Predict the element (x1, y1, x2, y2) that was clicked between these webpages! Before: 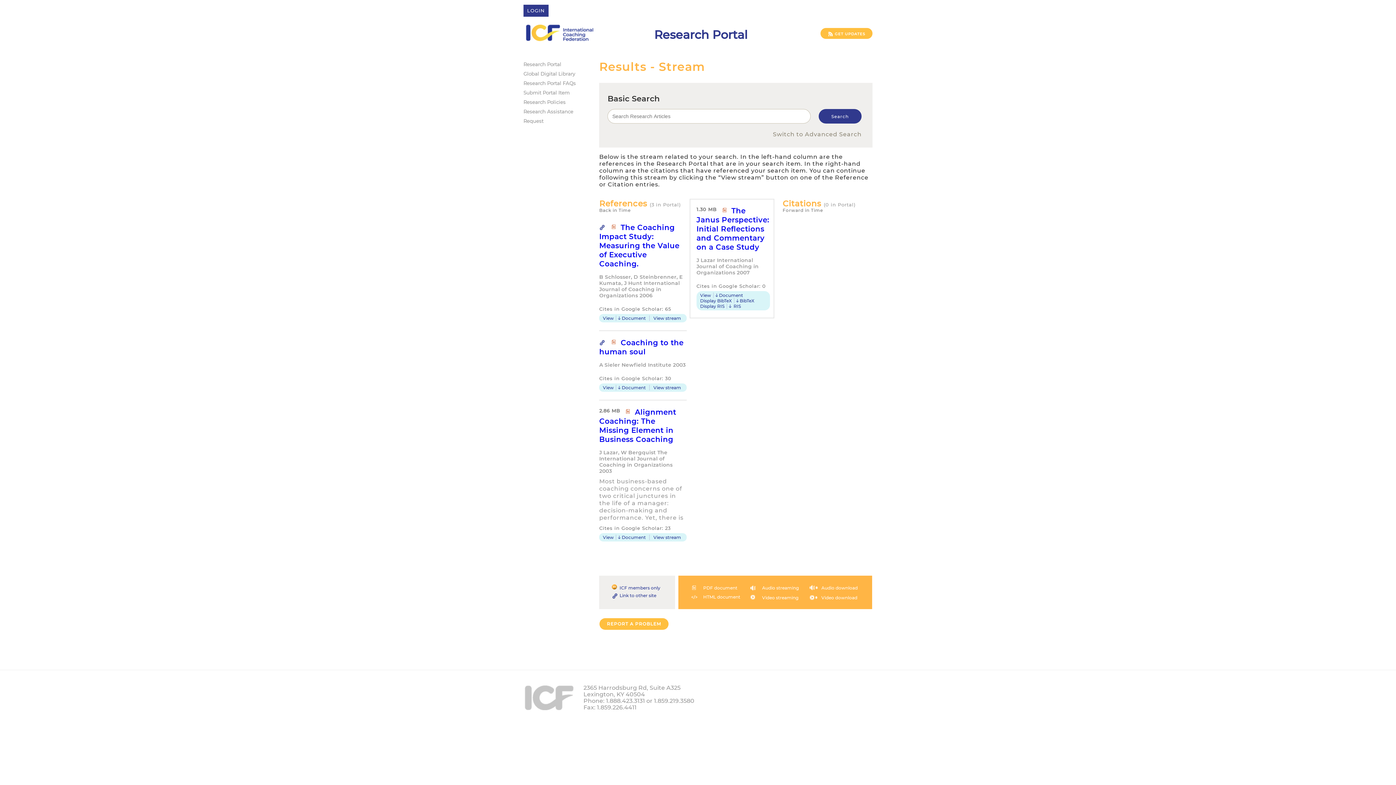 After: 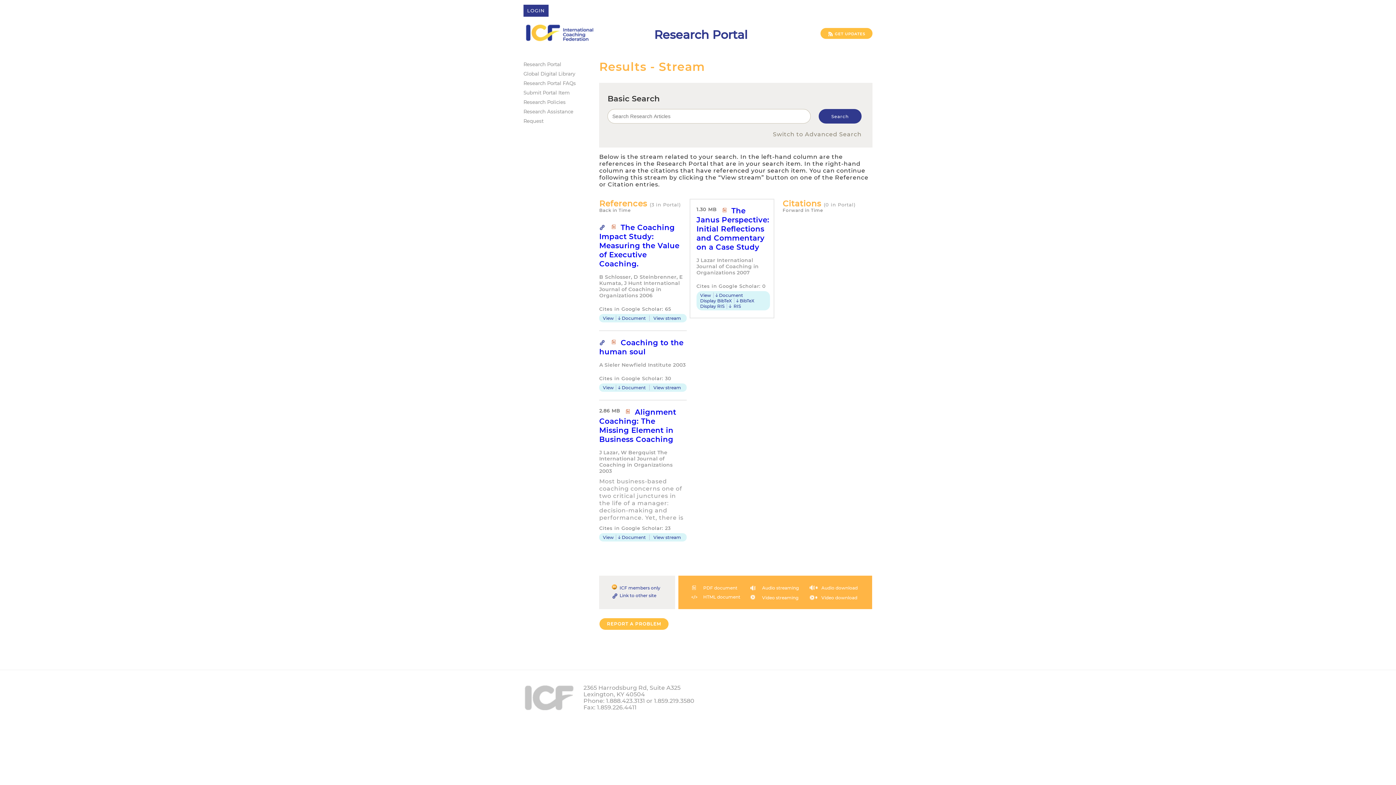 Action: label: The Janus Perspective: Initial Reflections and Commentary on a Case Study bbox: (696, 206, 769, 251)